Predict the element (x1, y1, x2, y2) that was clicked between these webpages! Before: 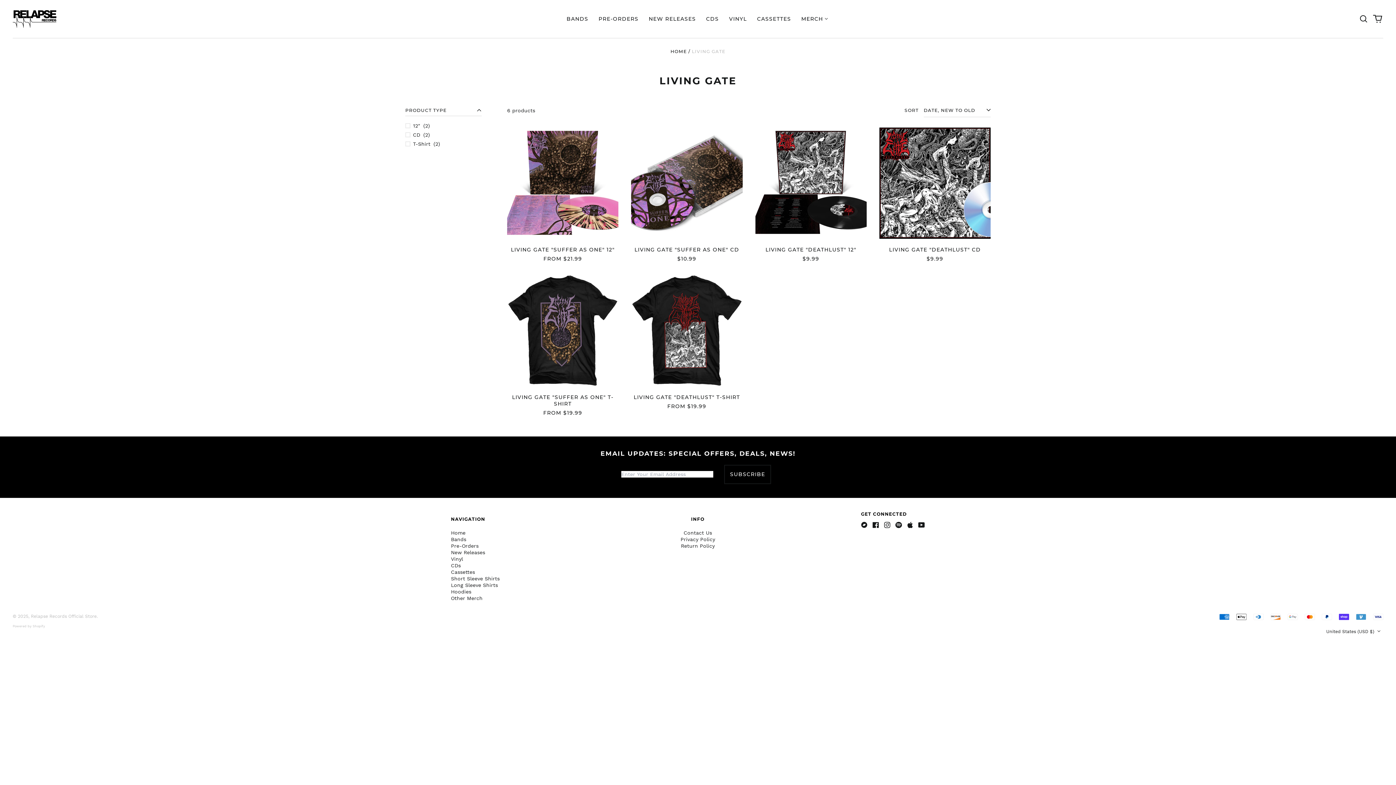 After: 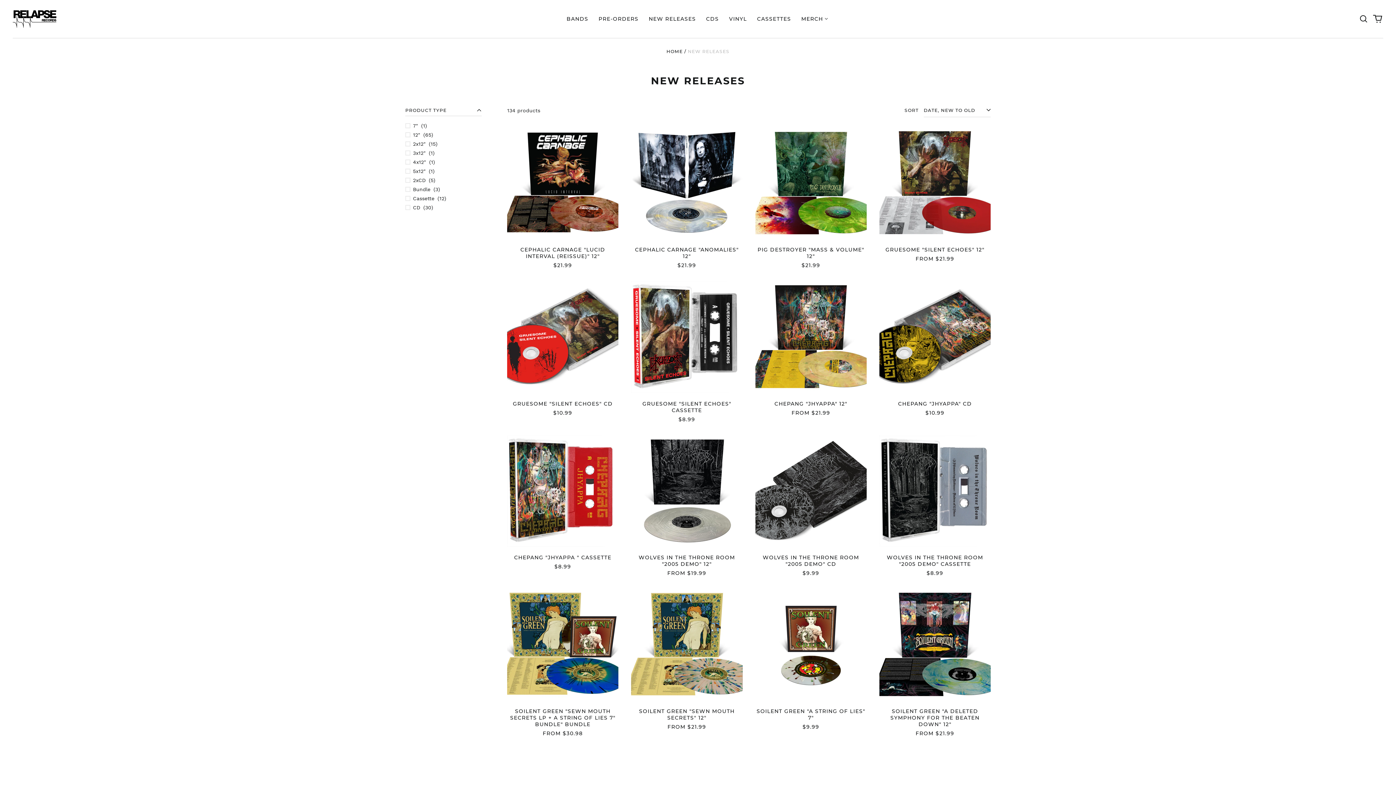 Action: bbox: (643, 13, 701, 24) label: NEW RELEASES